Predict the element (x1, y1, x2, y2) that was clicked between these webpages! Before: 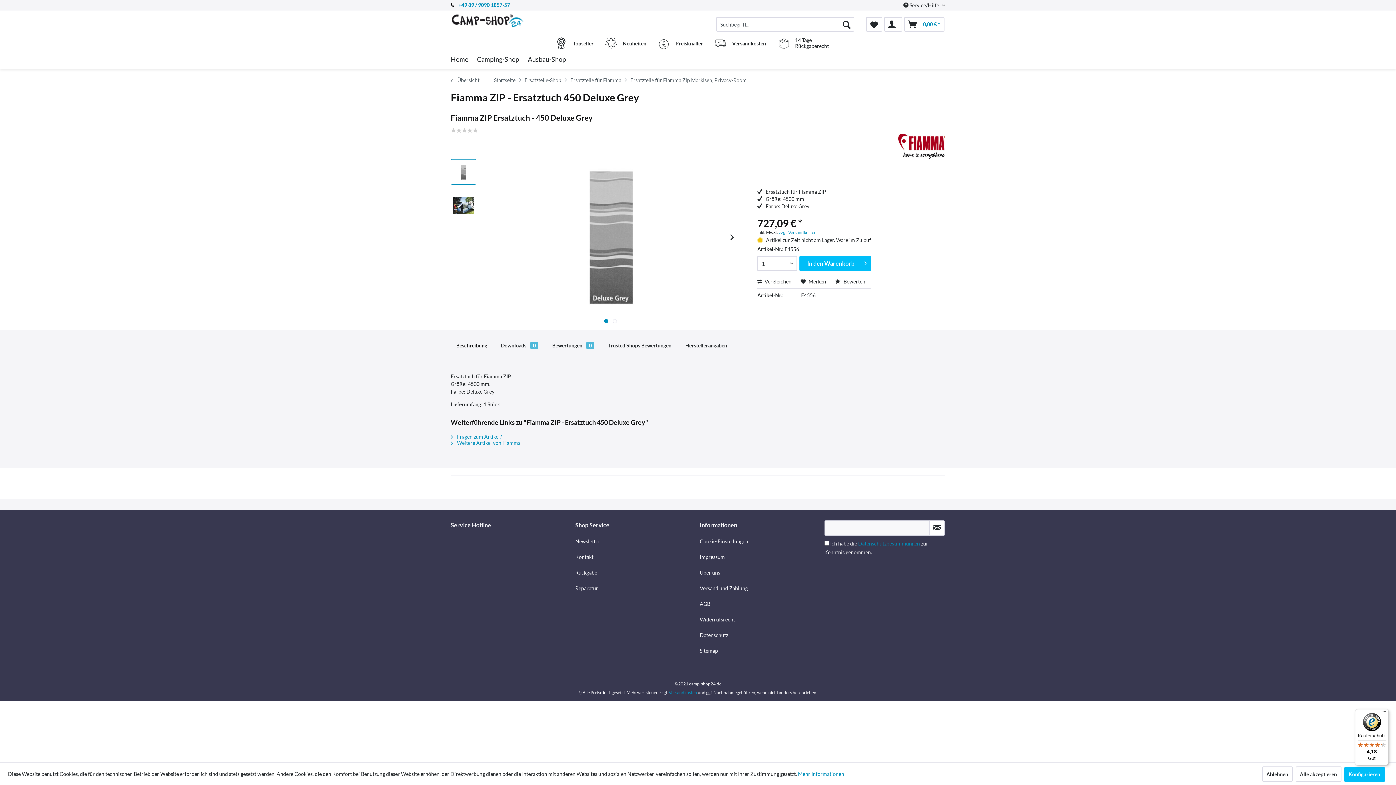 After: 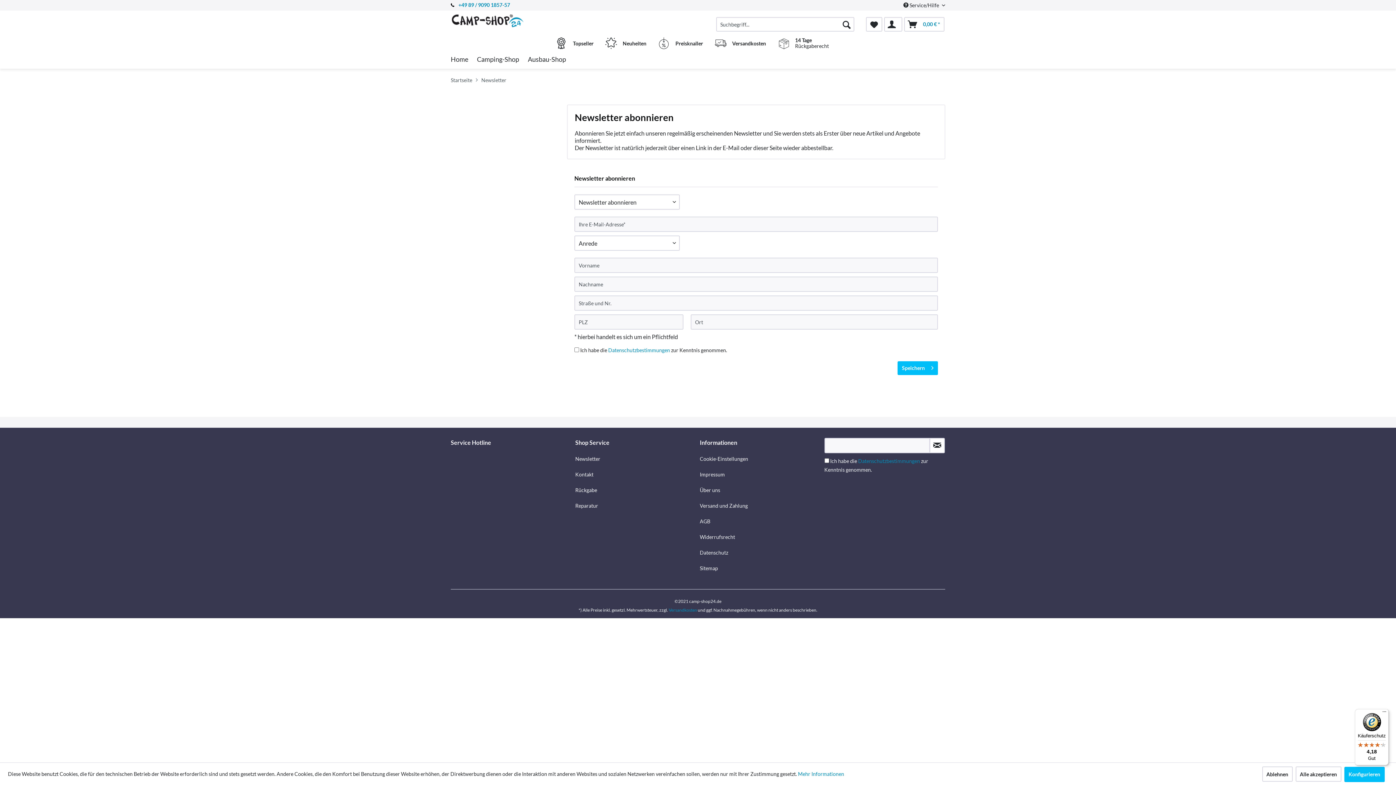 Action: label: Newsletter bbox: (575, 533, 696, 549)